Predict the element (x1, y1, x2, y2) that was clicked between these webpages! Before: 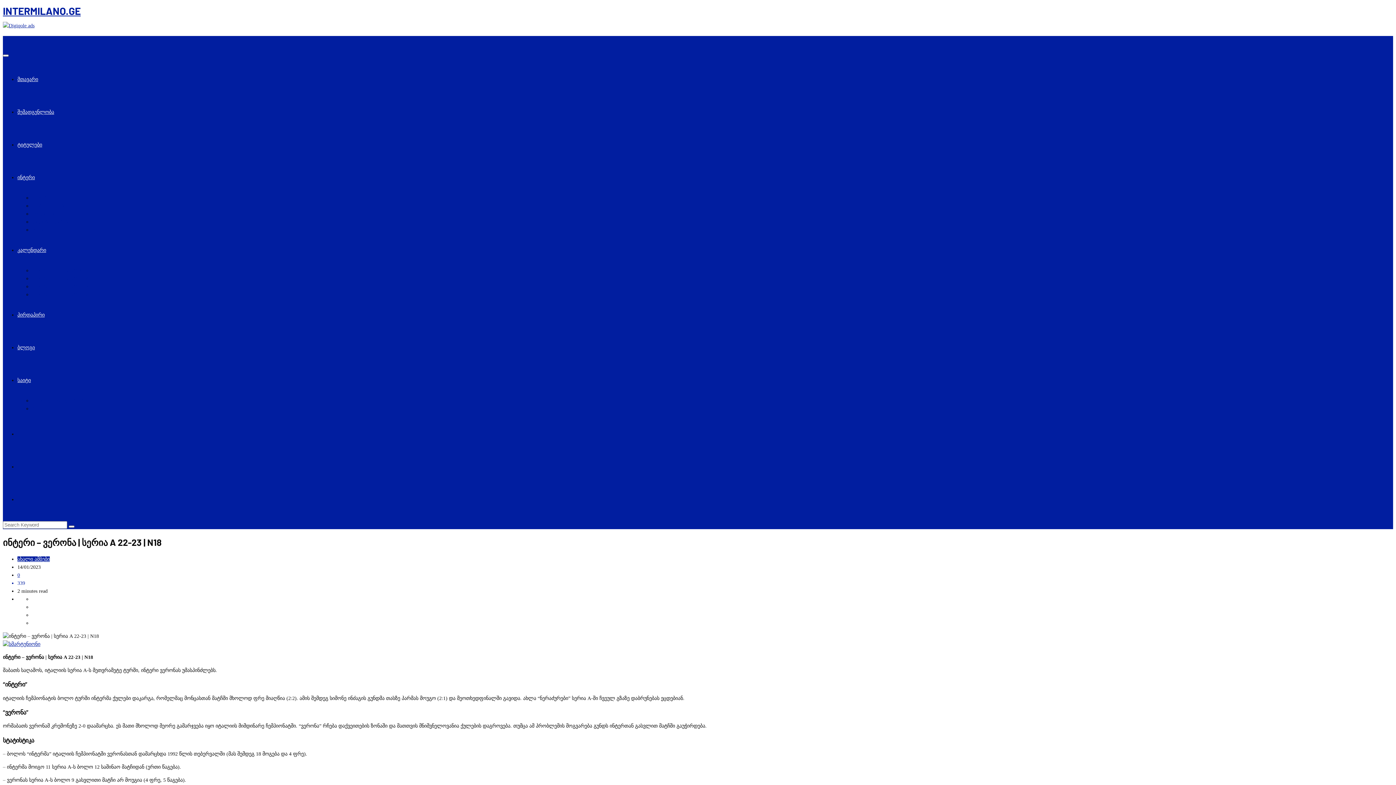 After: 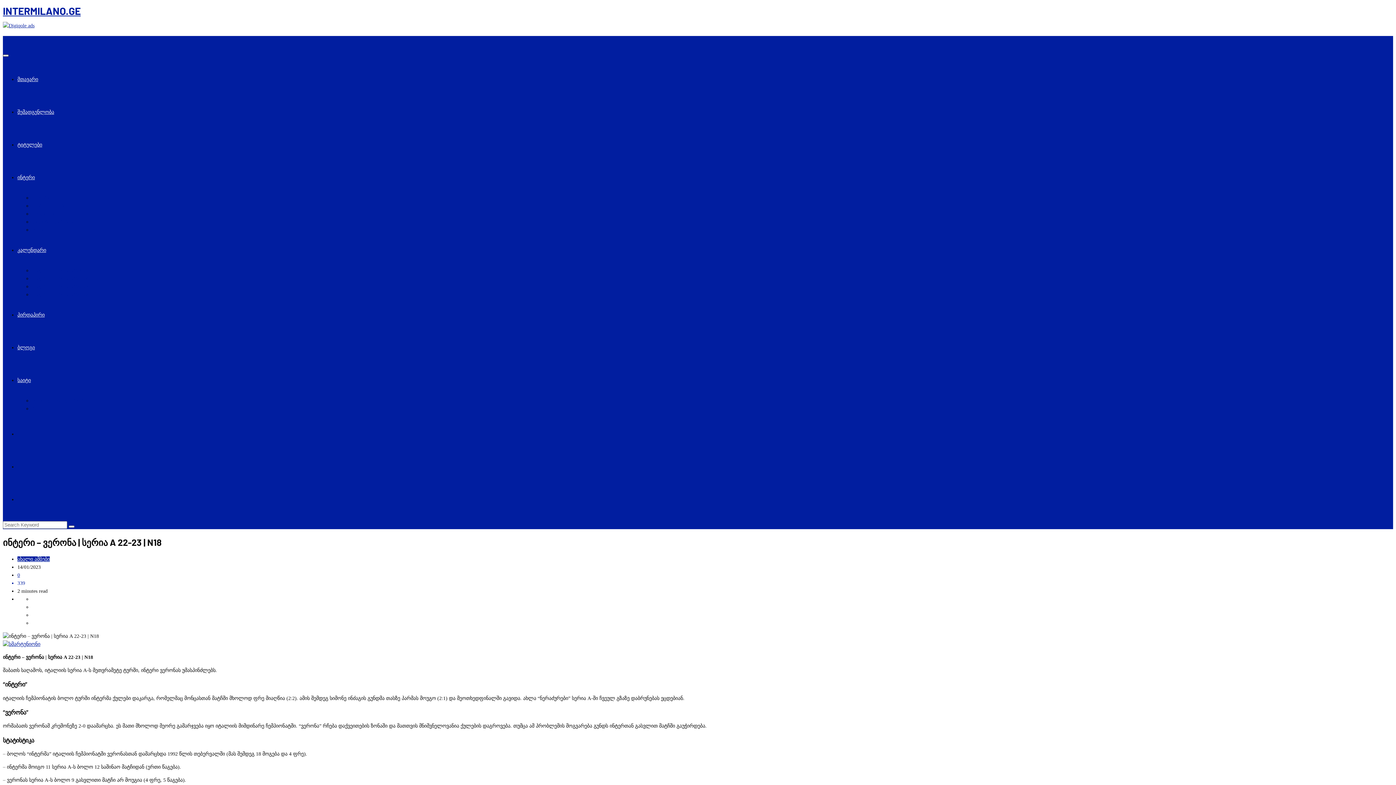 Action: bbox: (2, 54, 8, 56) label: Toggle navigation